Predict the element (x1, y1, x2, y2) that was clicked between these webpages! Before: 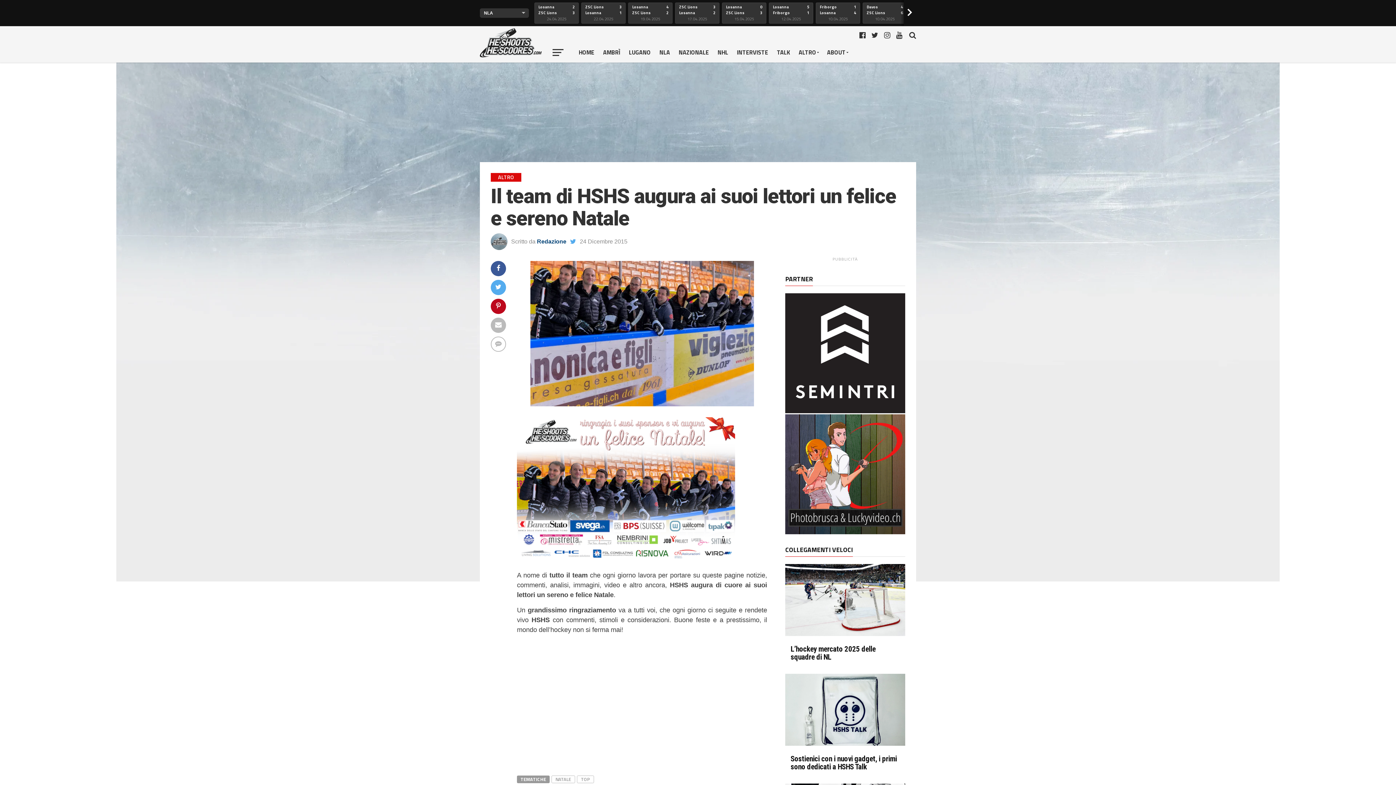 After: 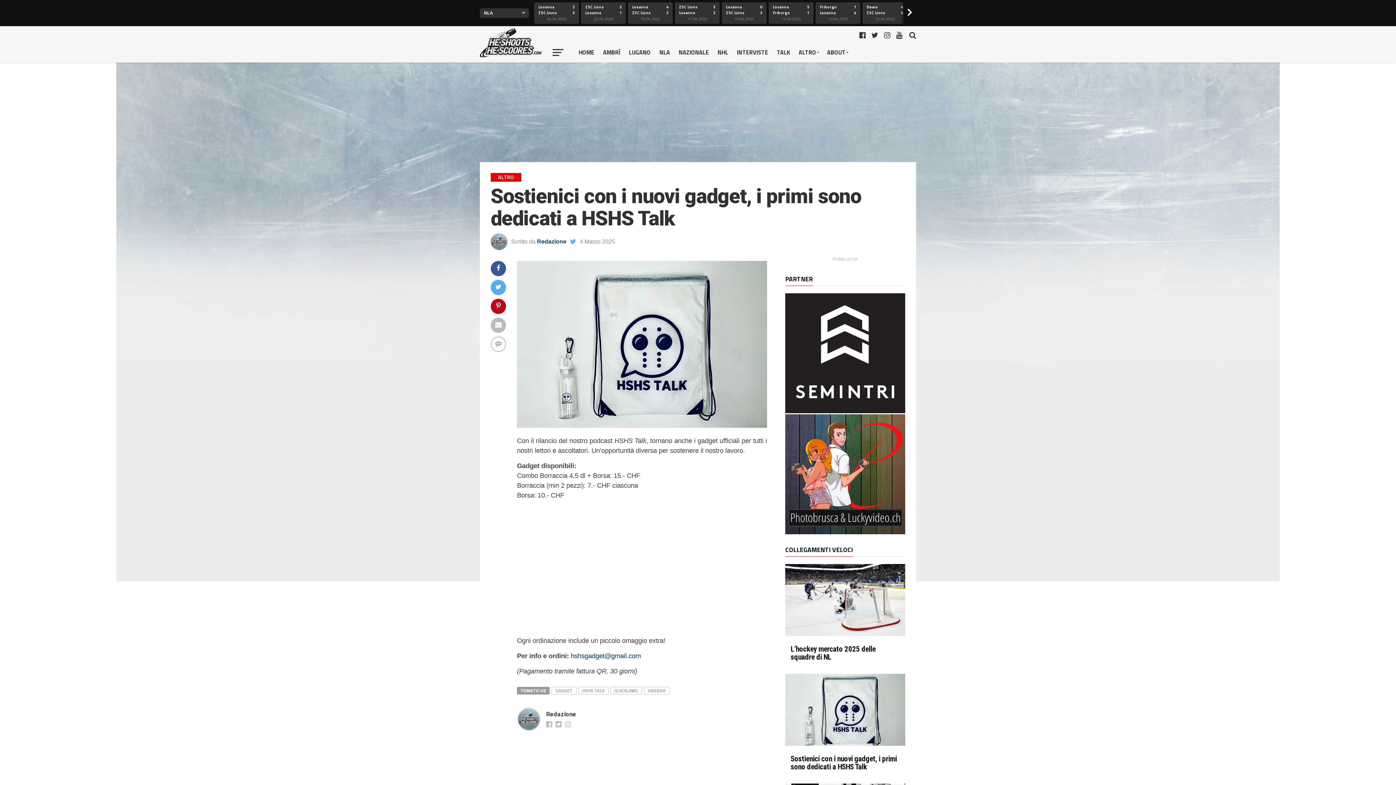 Action: bbox: (790, 755, 900, 771) label: Sostienici con i nuovi gadget, i primi sono dedicati a HSHS Talk